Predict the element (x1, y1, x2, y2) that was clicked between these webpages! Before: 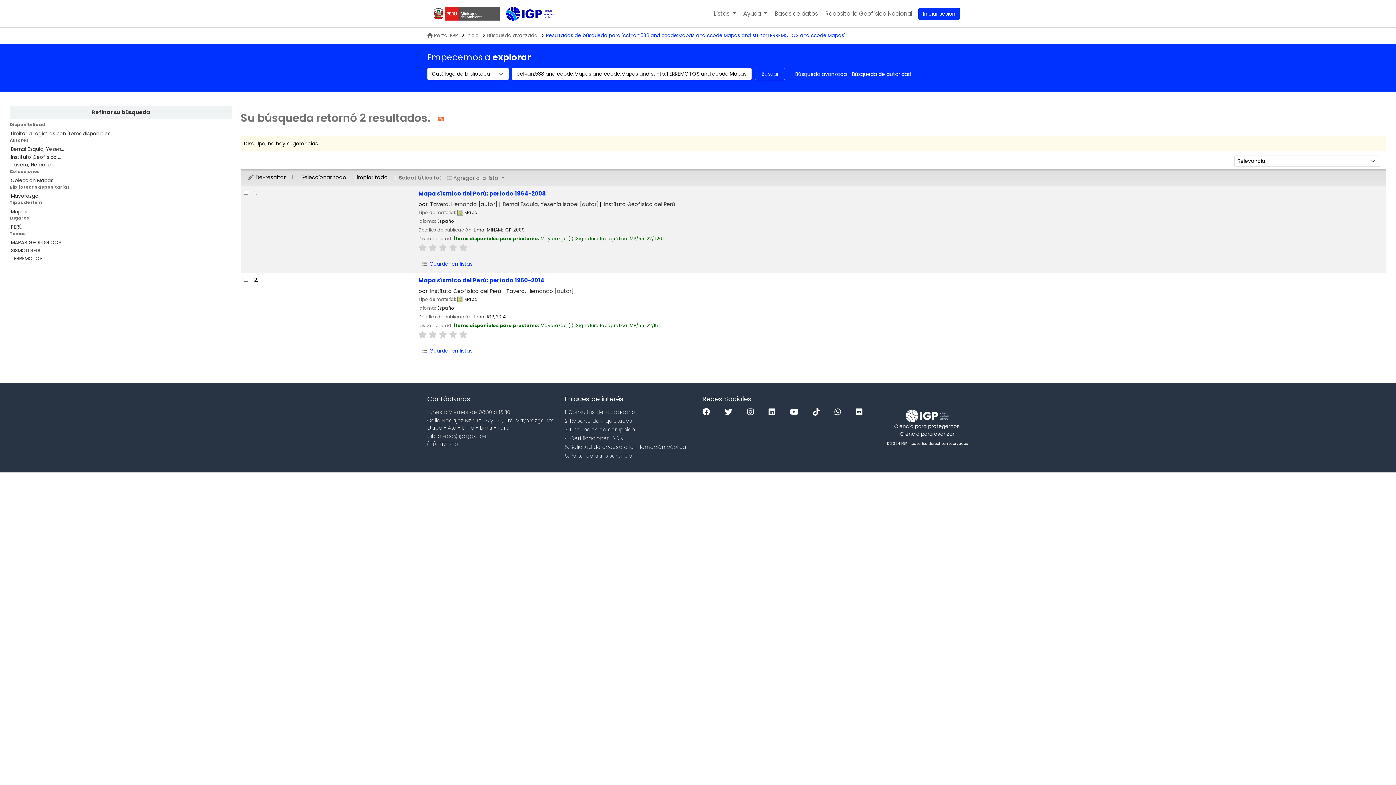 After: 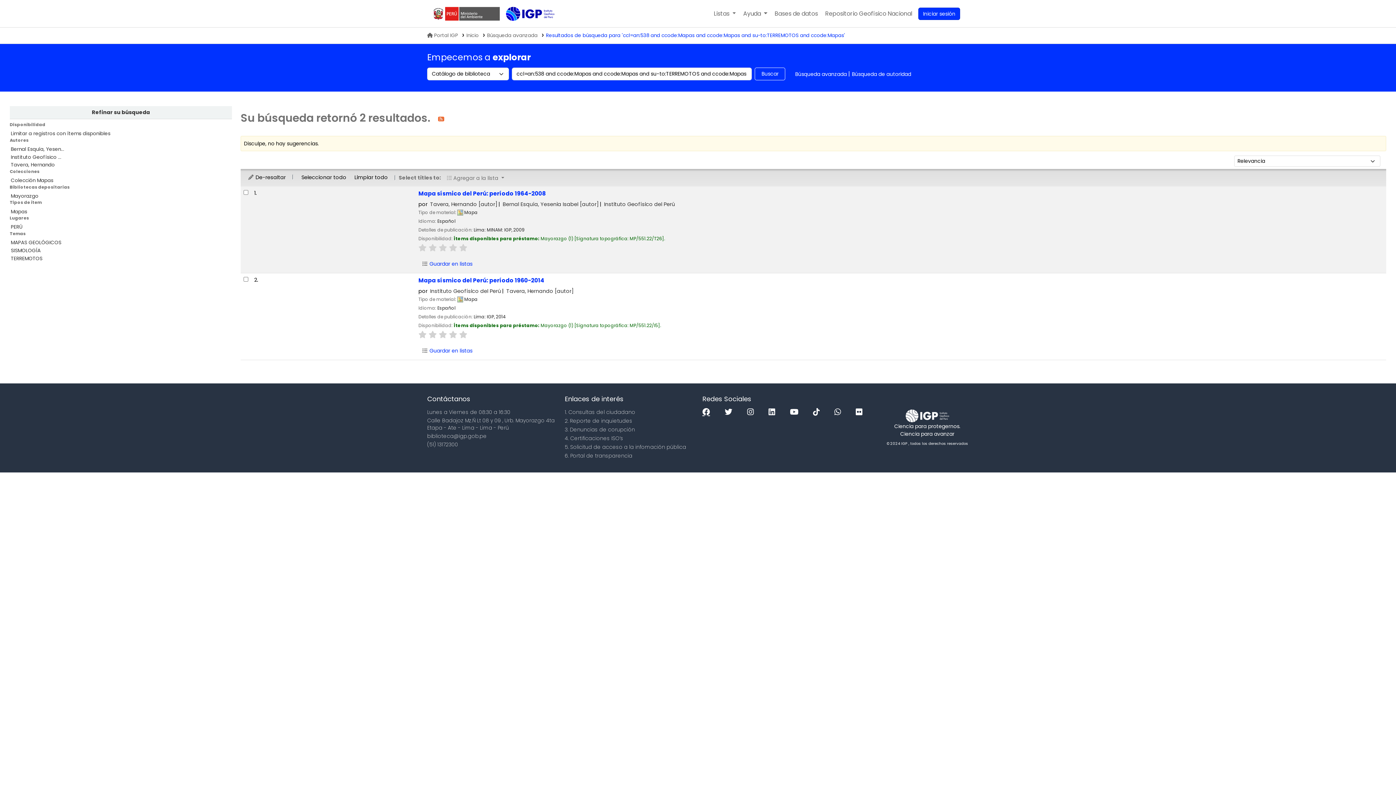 Action: label: Facebook bbox: (702, 408, 713, 415)